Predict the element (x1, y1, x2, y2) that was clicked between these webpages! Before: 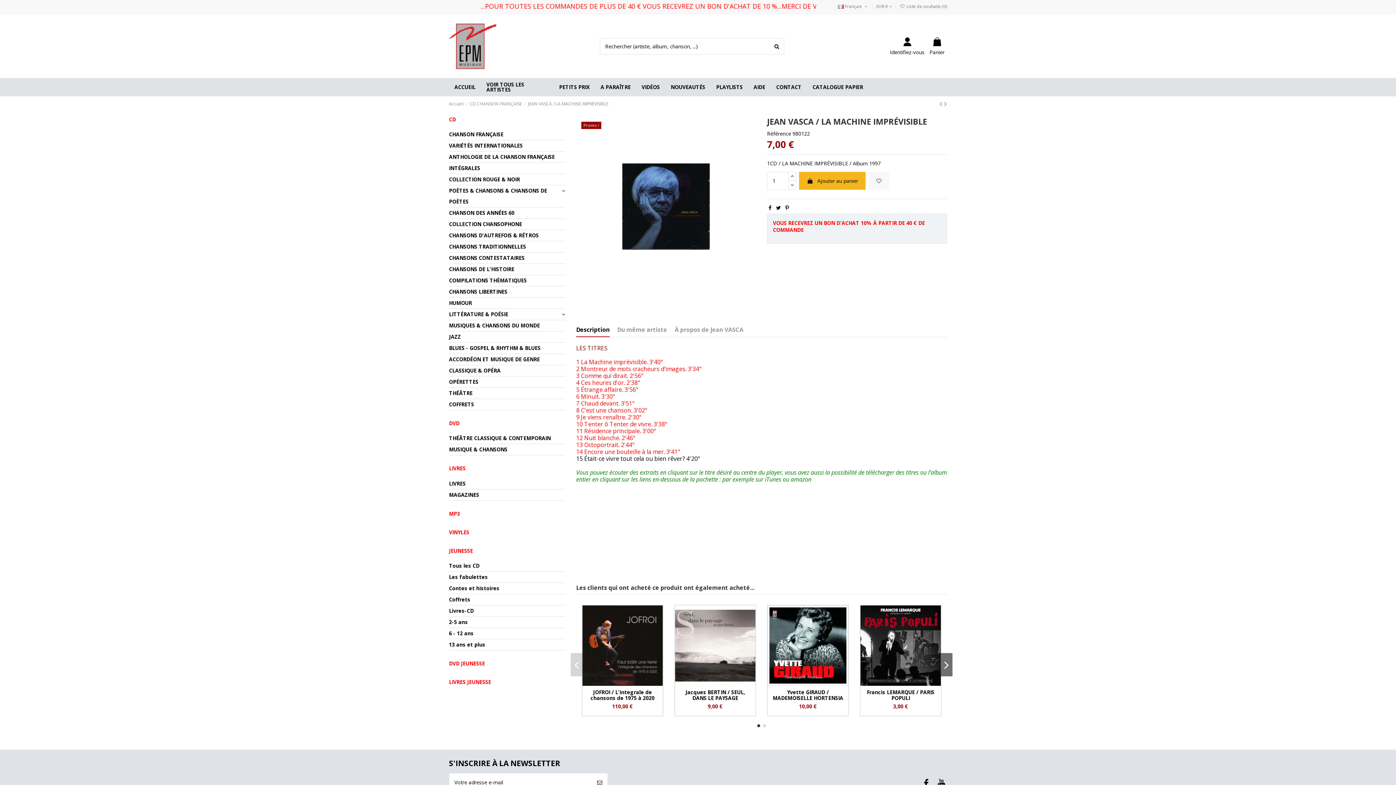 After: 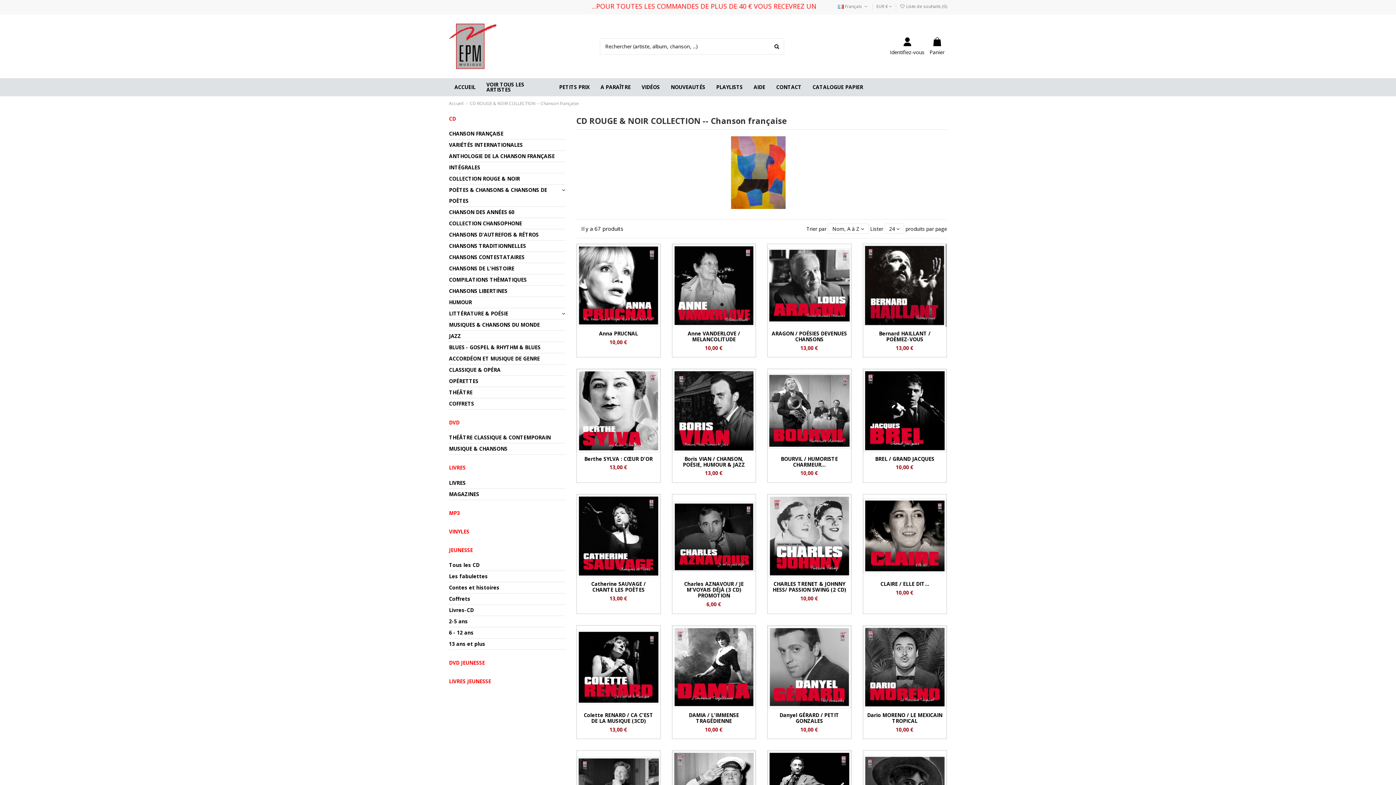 Action: bbox: (449, 174, 520, 185) label: COLLECTION ROUGE & NOIR